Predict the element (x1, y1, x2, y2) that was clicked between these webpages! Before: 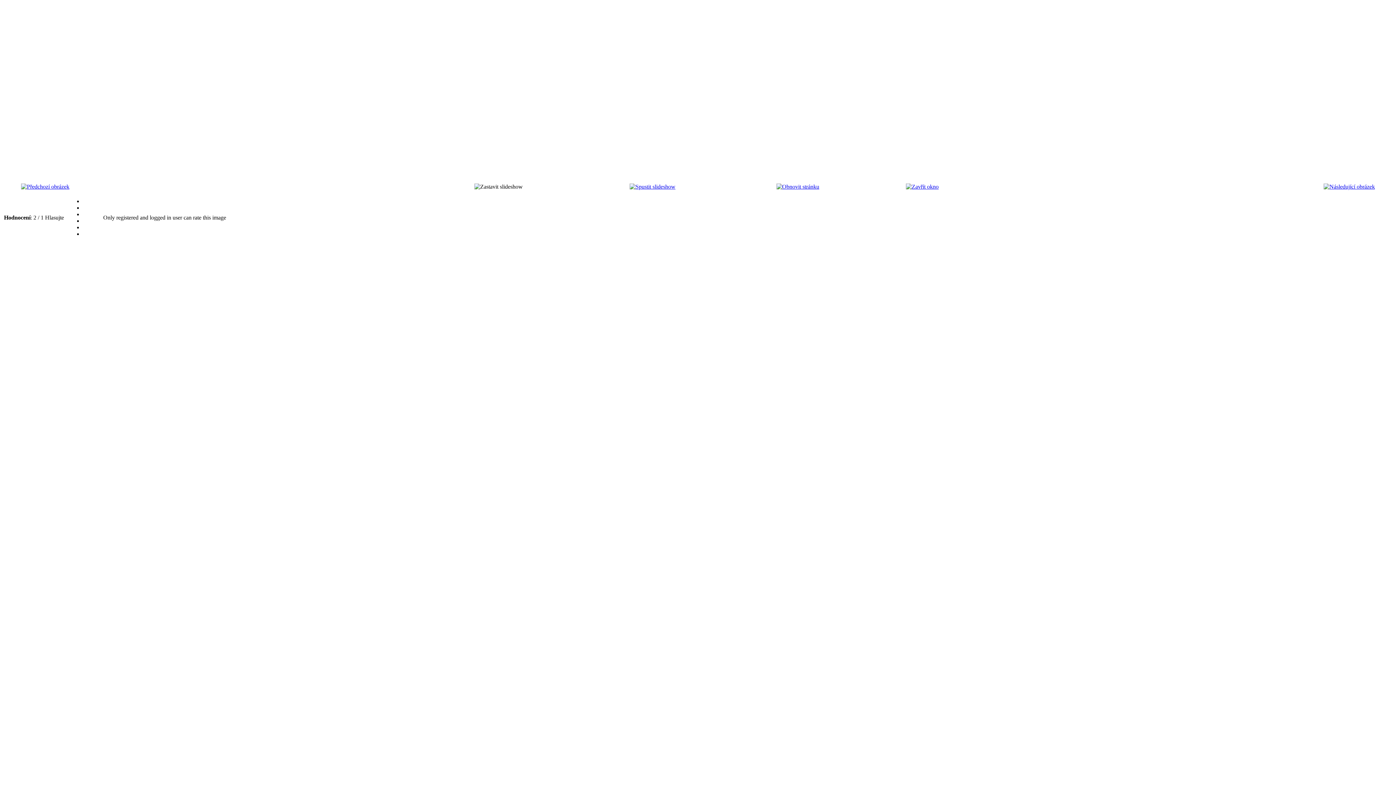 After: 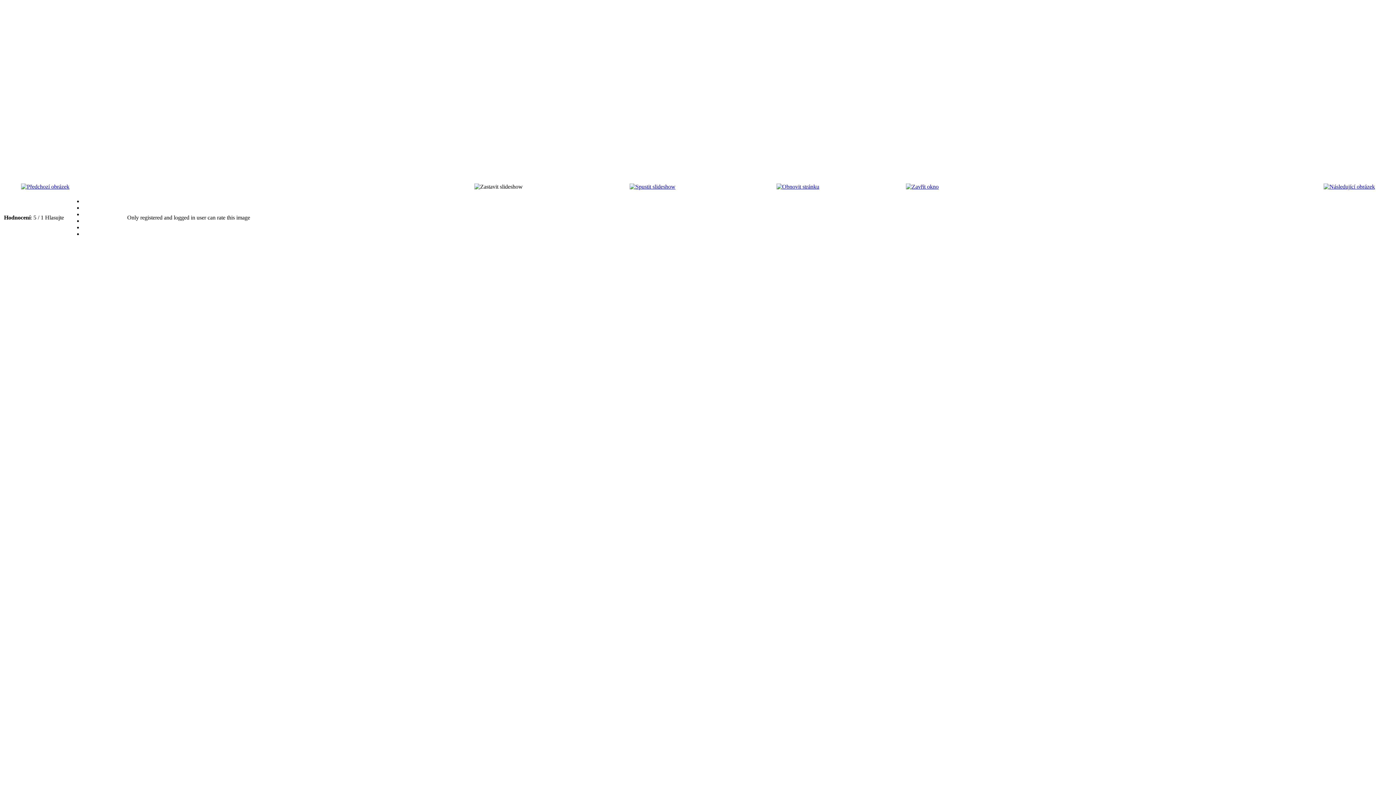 Action: bbox: (1324, 183, 1375, 189)